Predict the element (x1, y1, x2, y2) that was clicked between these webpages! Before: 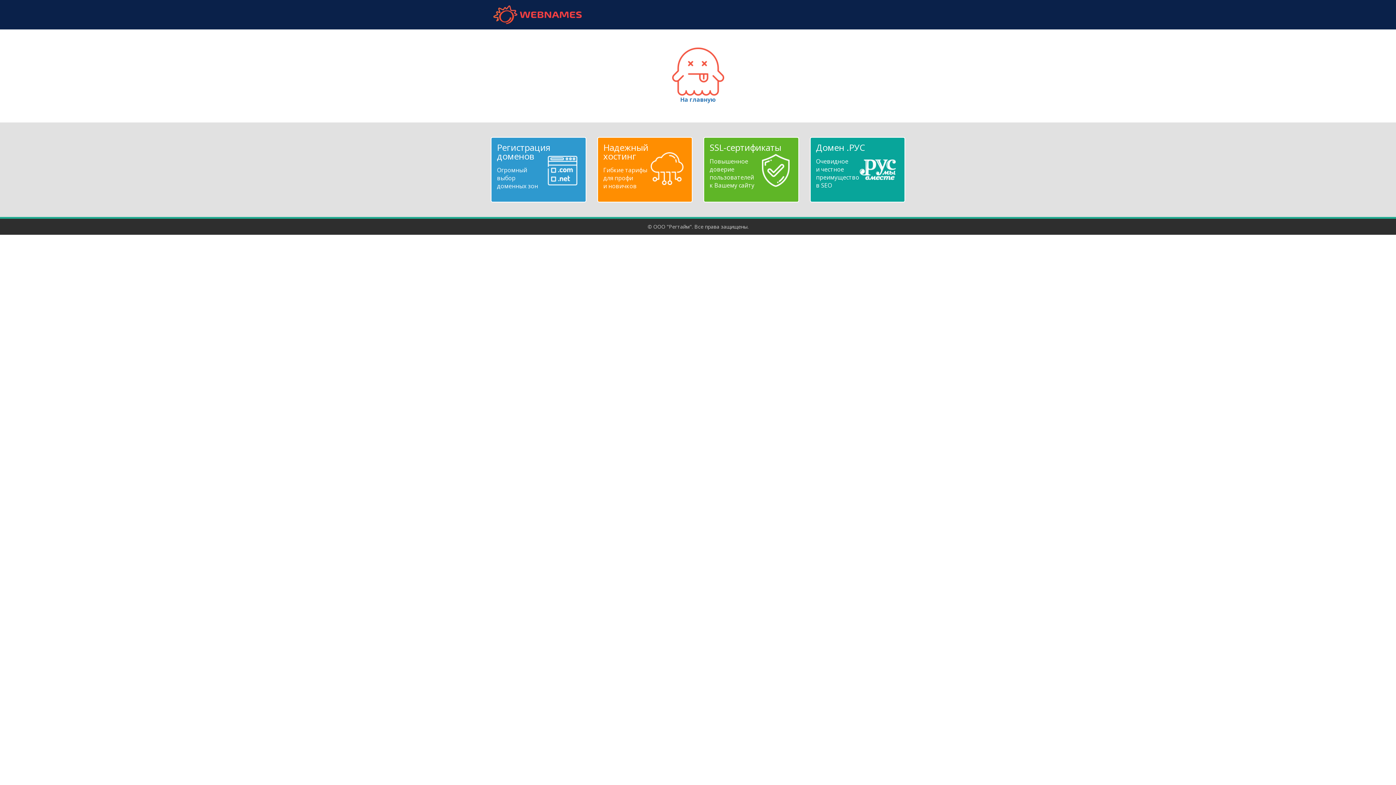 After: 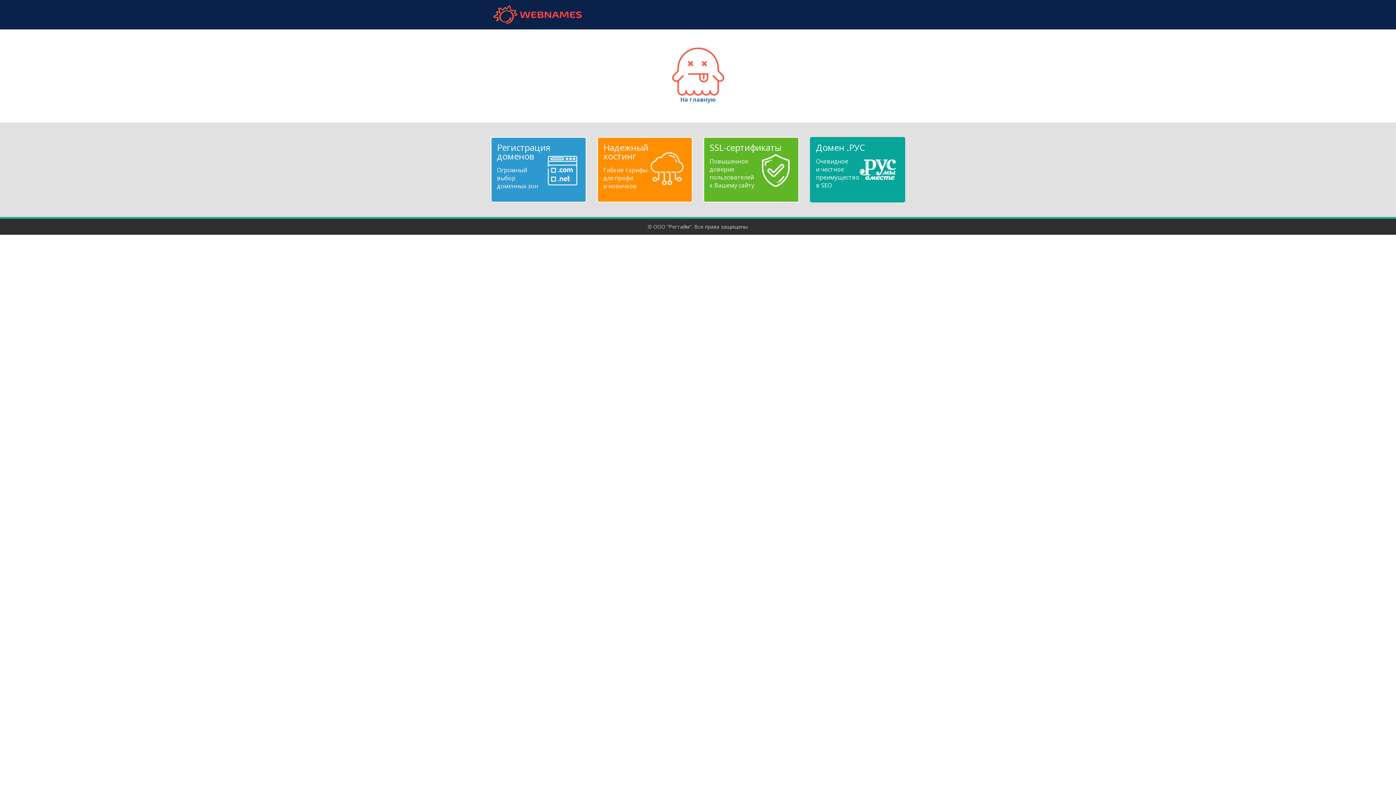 Action: bbox: (816, 143, 899, 189) label: Домен .РУС
Очевидное
и честное
преимущество
в SEO